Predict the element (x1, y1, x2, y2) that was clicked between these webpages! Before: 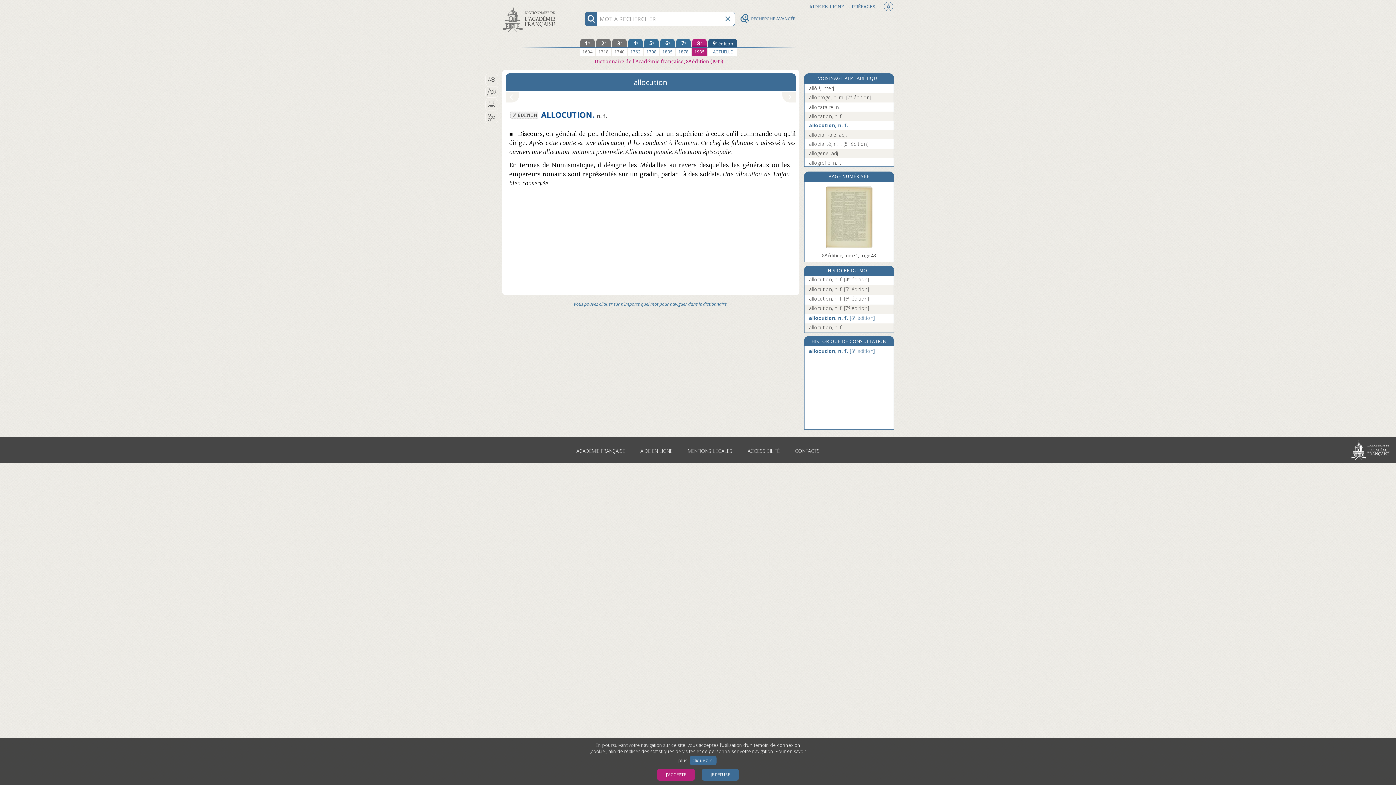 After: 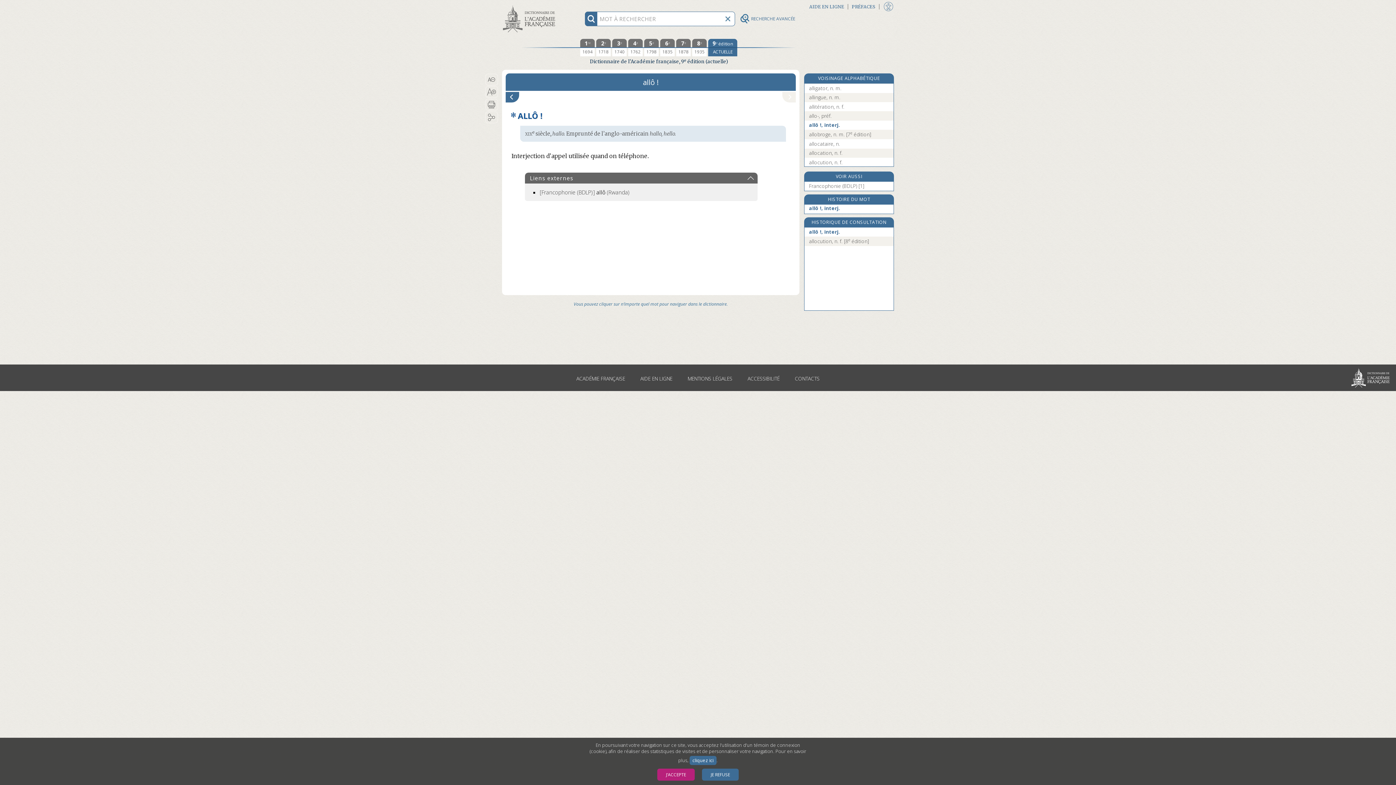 Action: label: allô !, interj. bbox: (809, 84, 888, 92)